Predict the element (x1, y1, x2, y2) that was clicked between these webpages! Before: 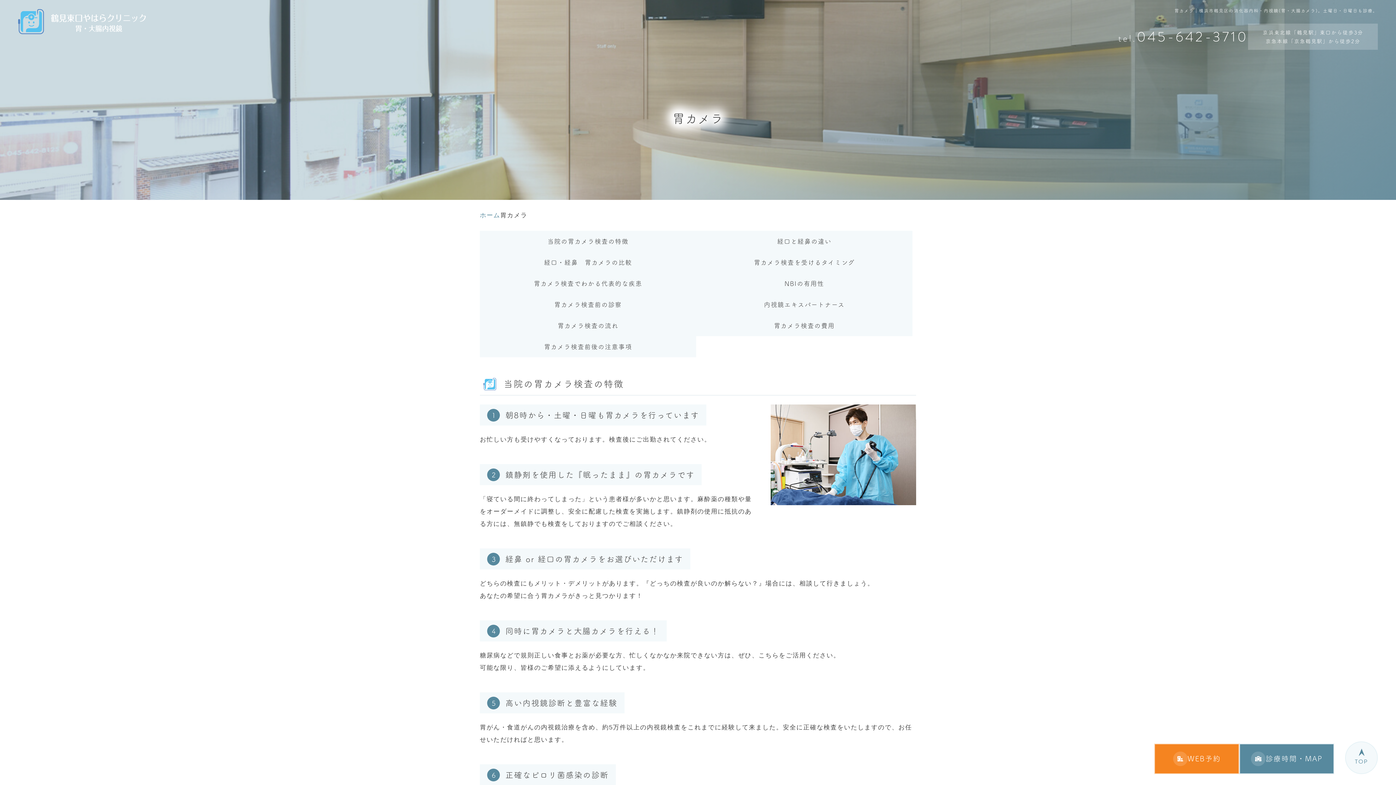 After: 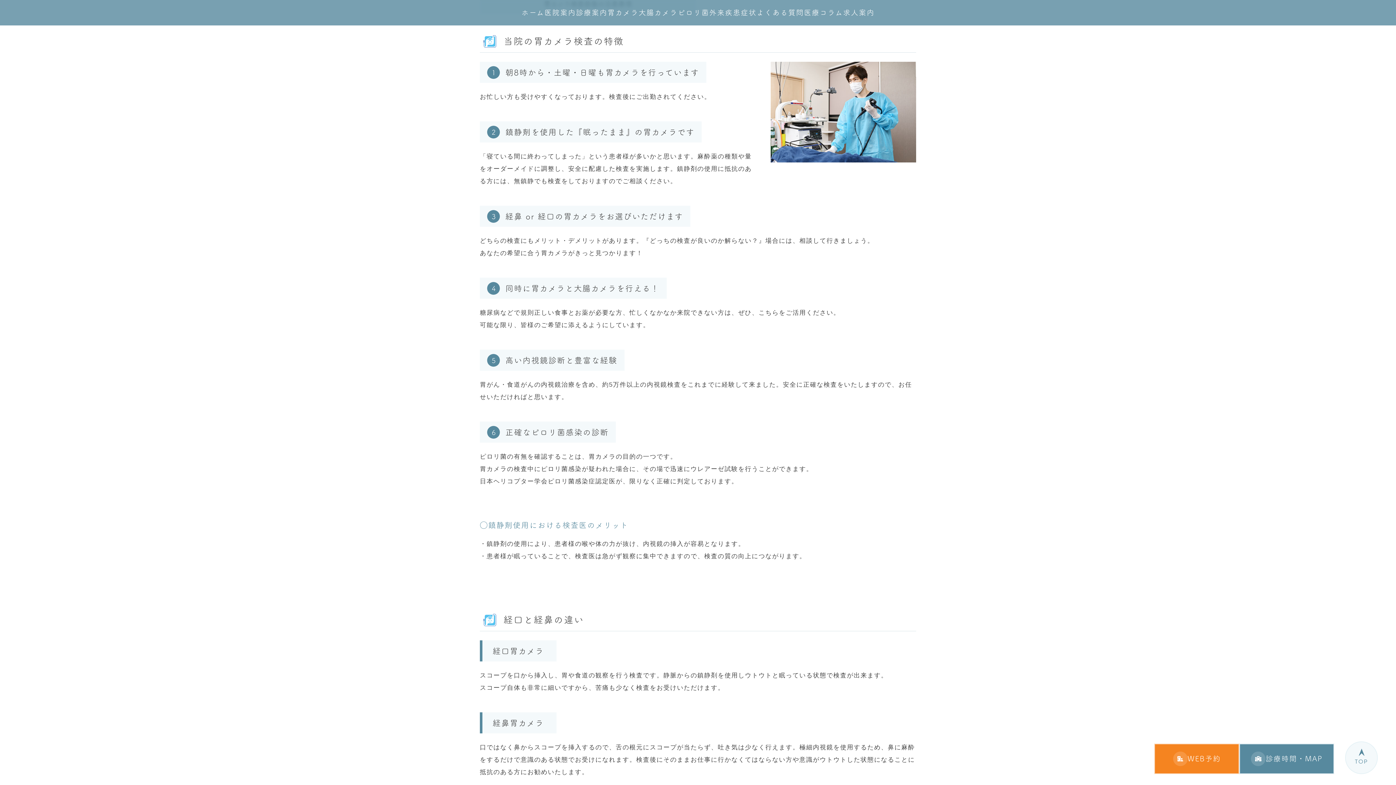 Action: label: 当院の胃カメラ検査の特徴 bbox: (480, 230, 696, 252)